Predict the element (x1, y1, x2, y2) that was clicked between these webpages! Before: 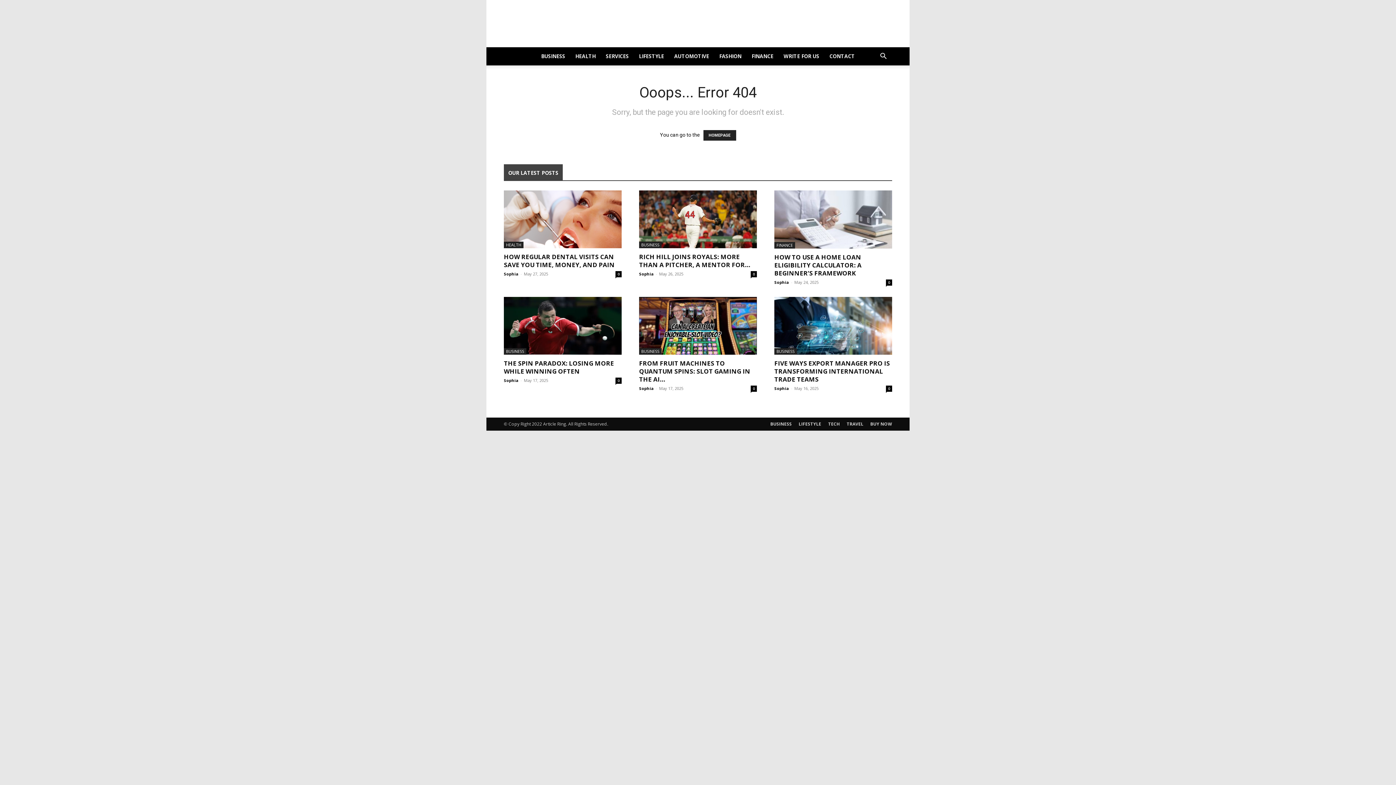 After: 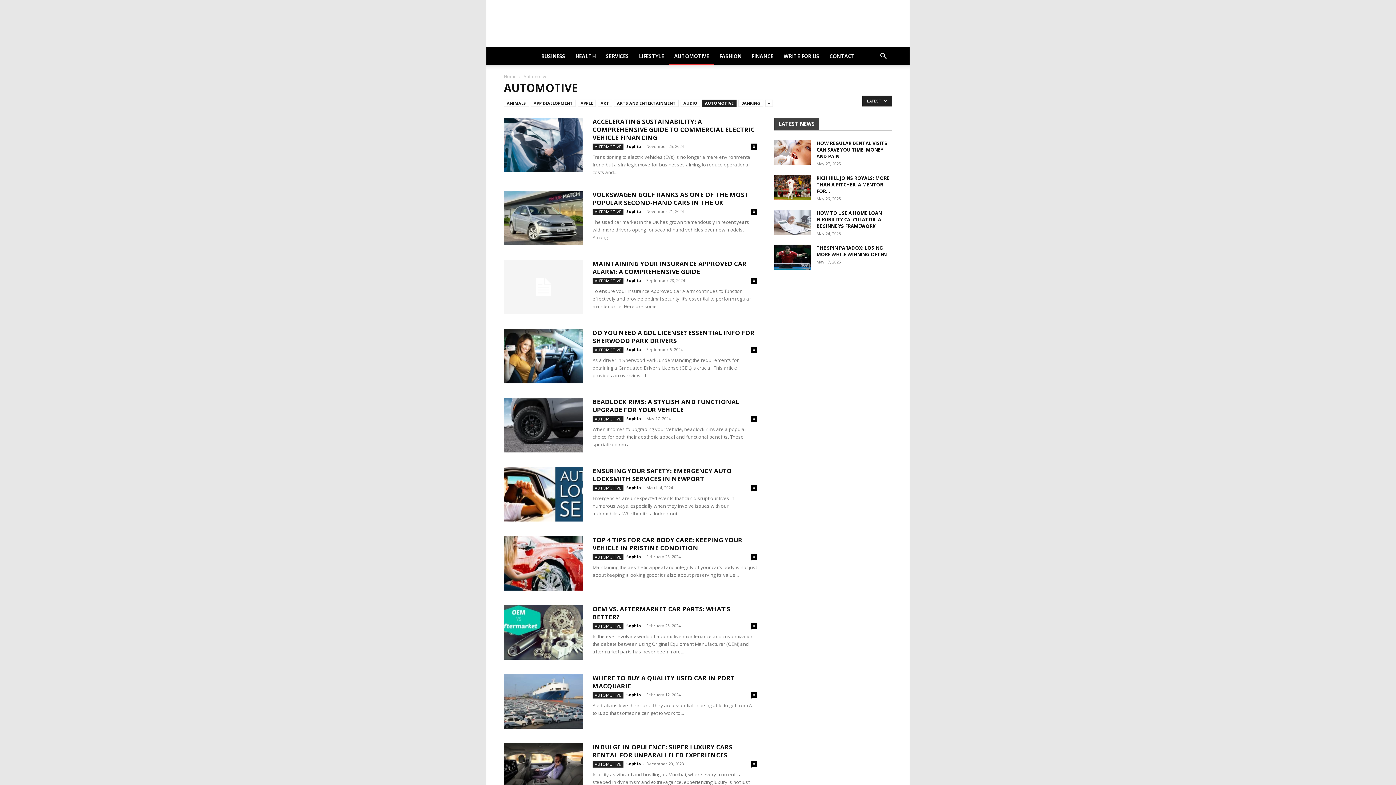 Action: bbox: (669, 47, 714, 65) label: AUTOMOTIVE